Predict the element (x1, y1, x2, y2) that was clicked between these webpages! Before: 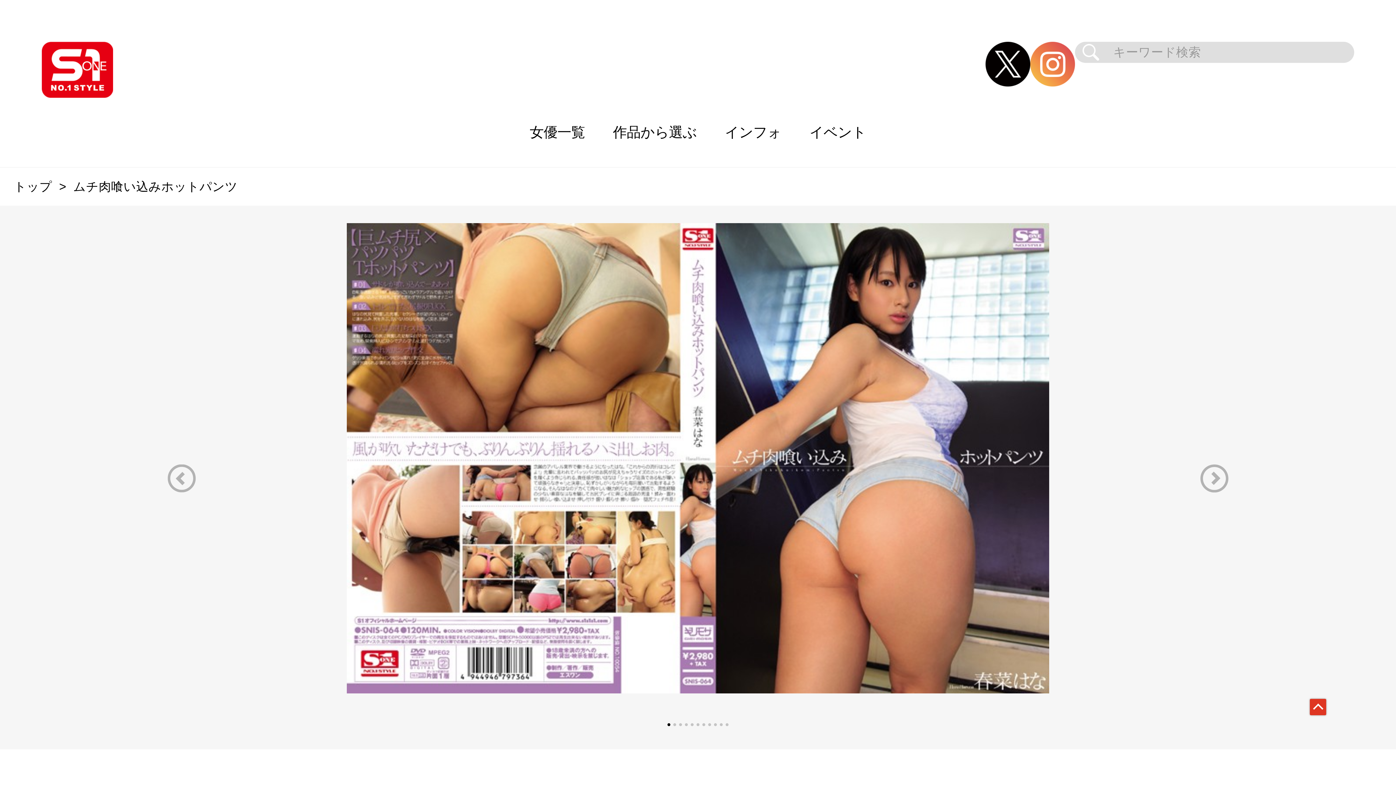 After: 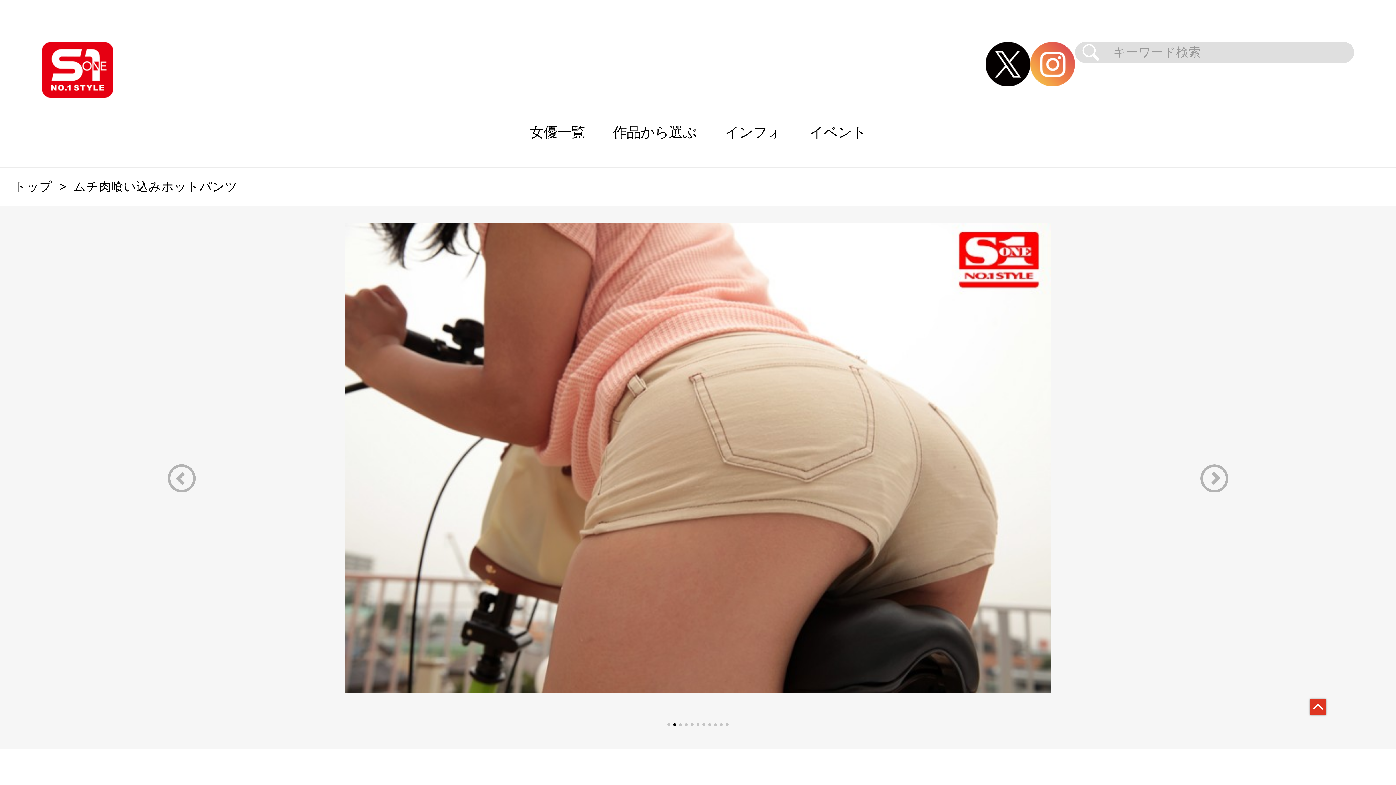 Action: label: Next slide bbox: (1172, 464, 1256, 492)